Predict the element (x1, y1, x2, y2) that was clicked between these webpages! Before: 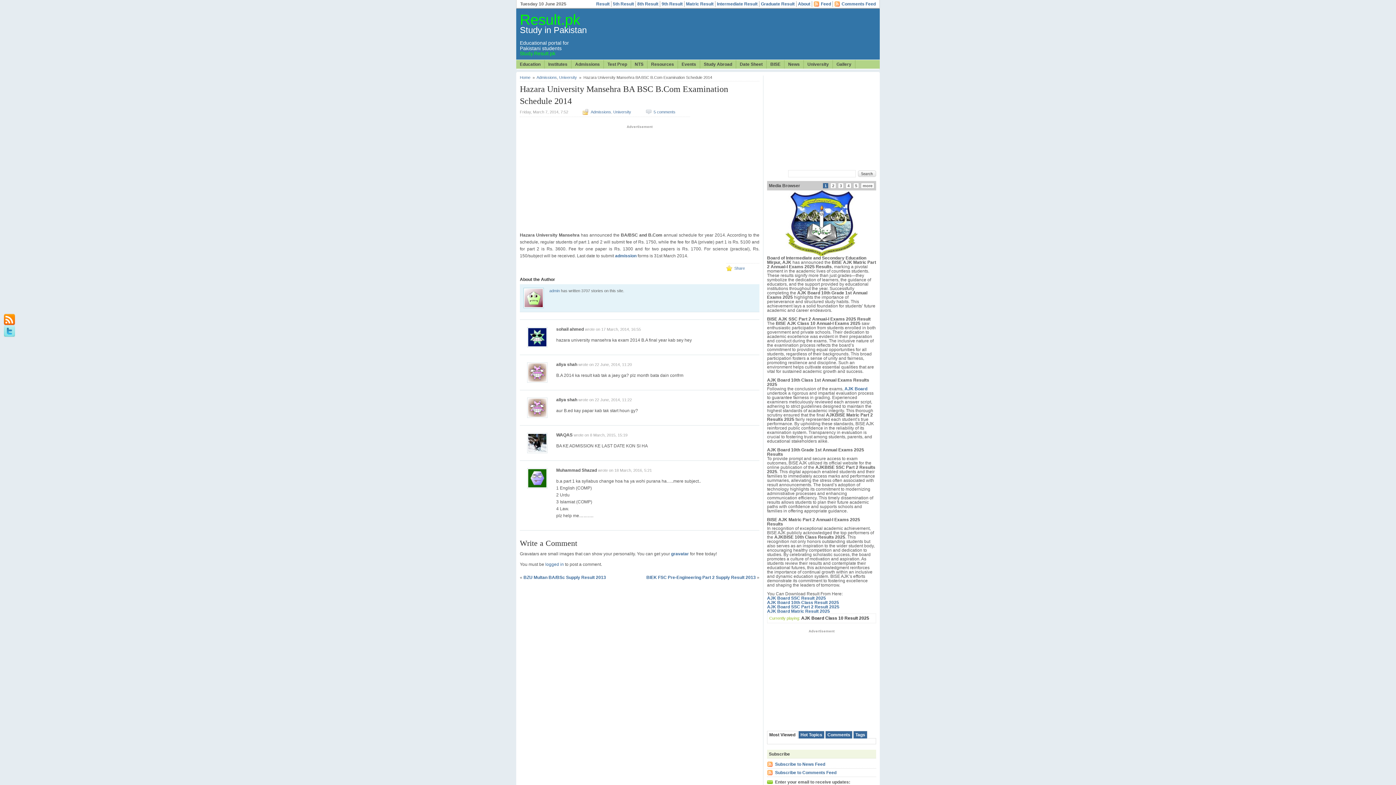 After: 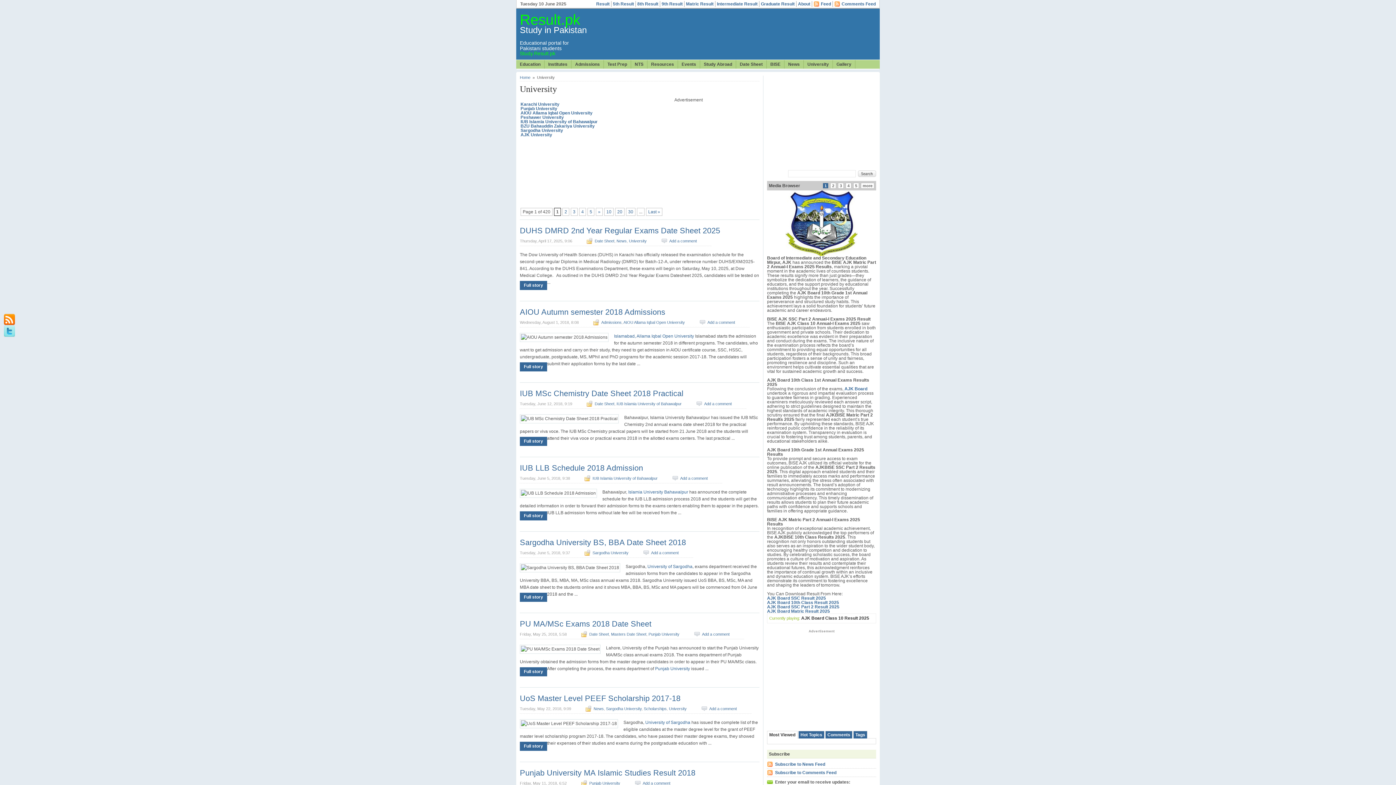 Action: bbox: (804, 60, 832, 68) label: University